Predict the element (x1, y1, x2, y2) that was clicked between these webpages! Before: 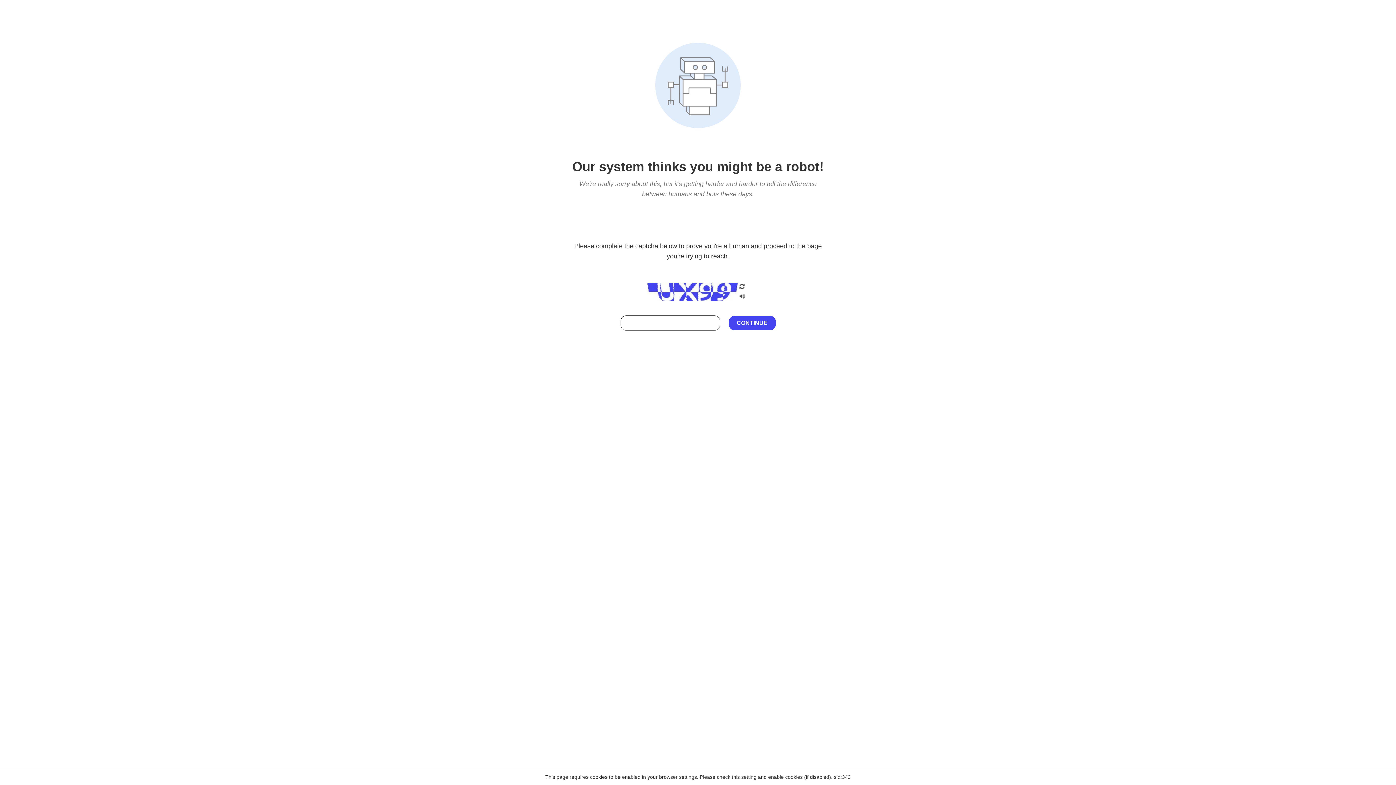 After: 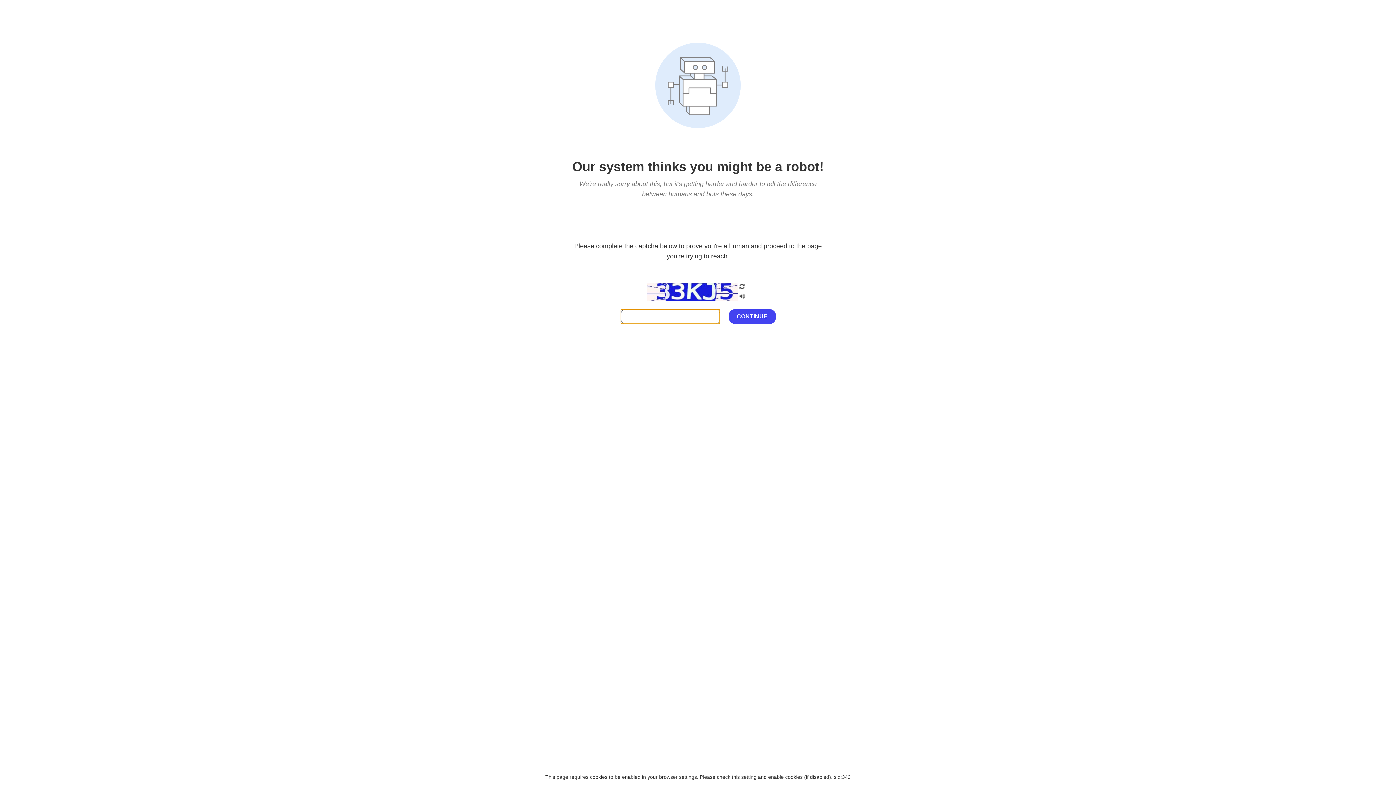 Action: bbox: (738, 282, 746, 292)